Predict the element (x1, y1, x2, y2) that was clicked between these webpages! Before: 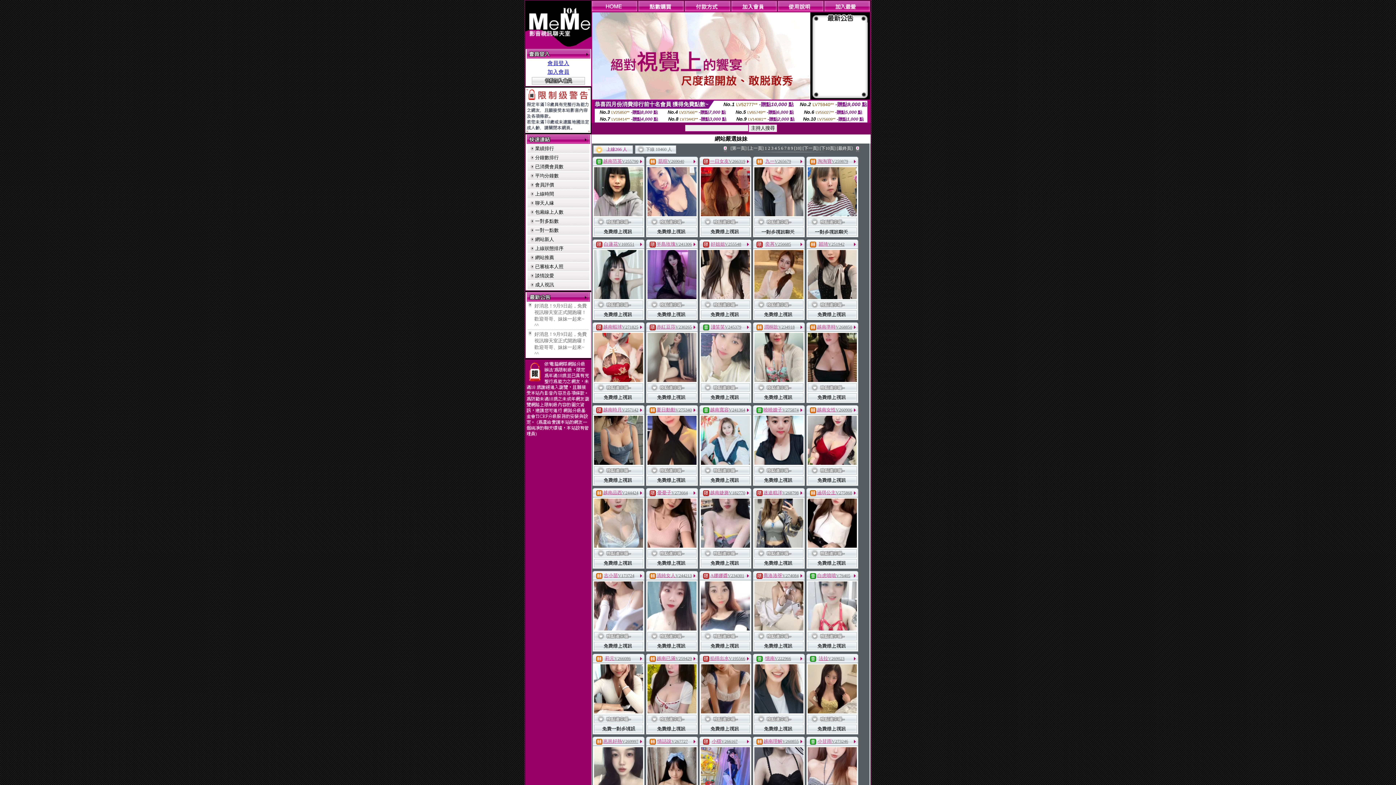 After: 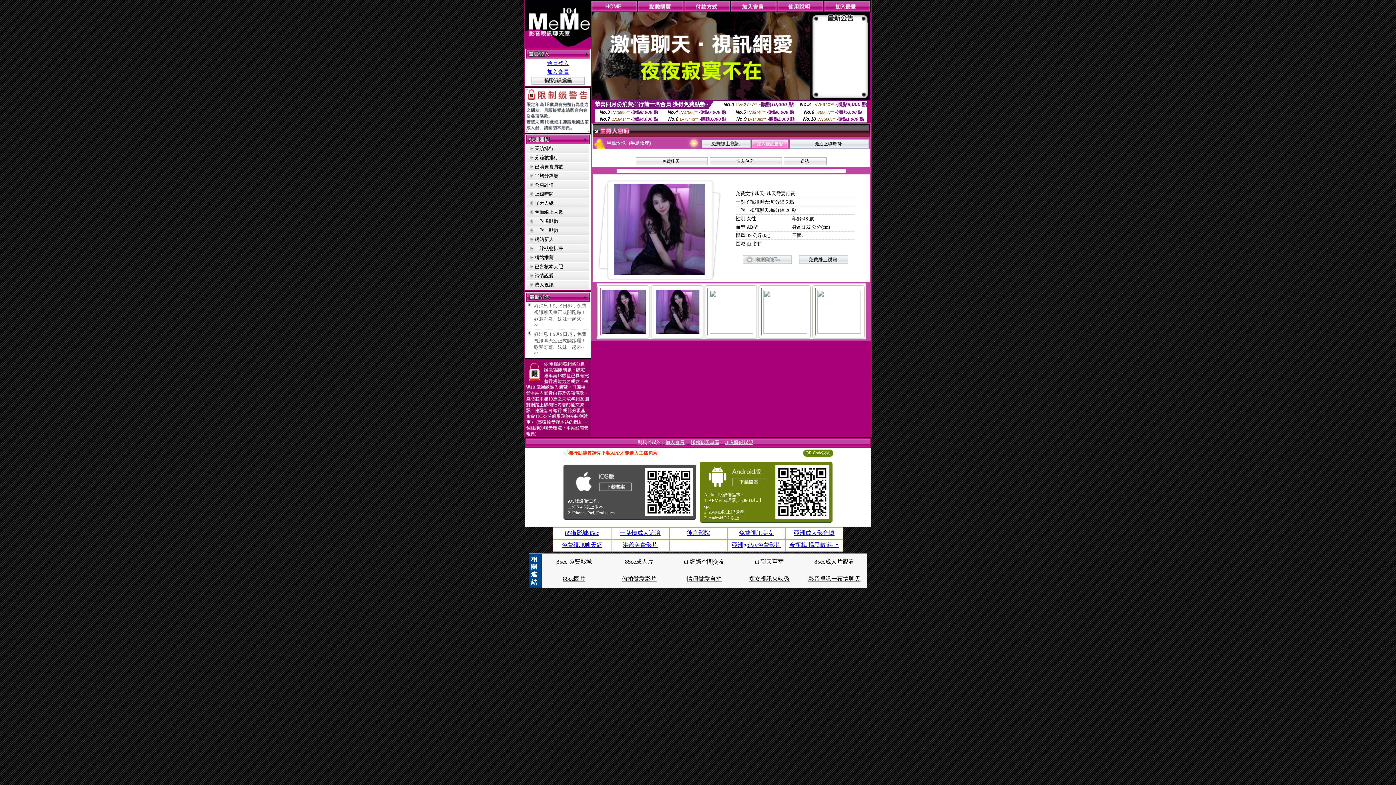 Action: bbox: (675, 241, 692, 246) label: V241306